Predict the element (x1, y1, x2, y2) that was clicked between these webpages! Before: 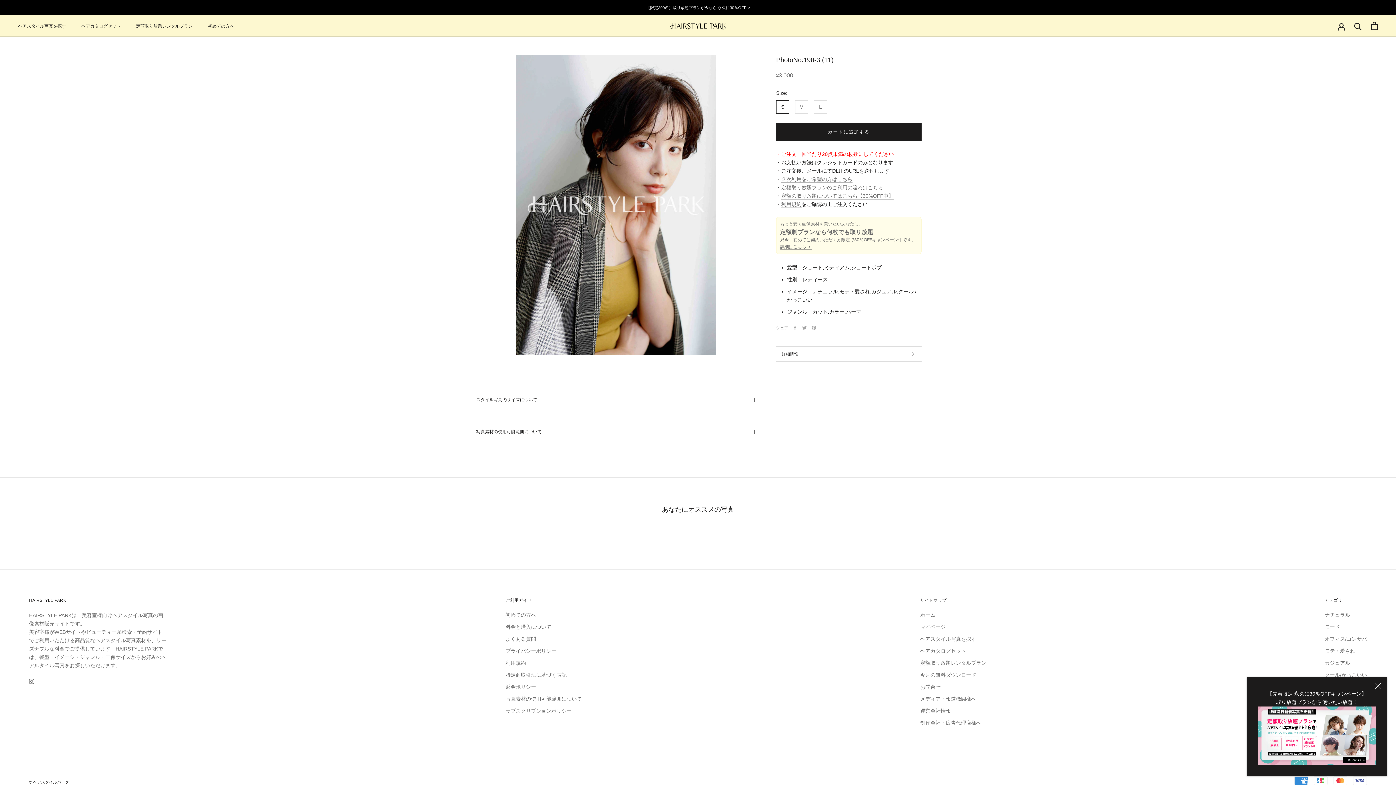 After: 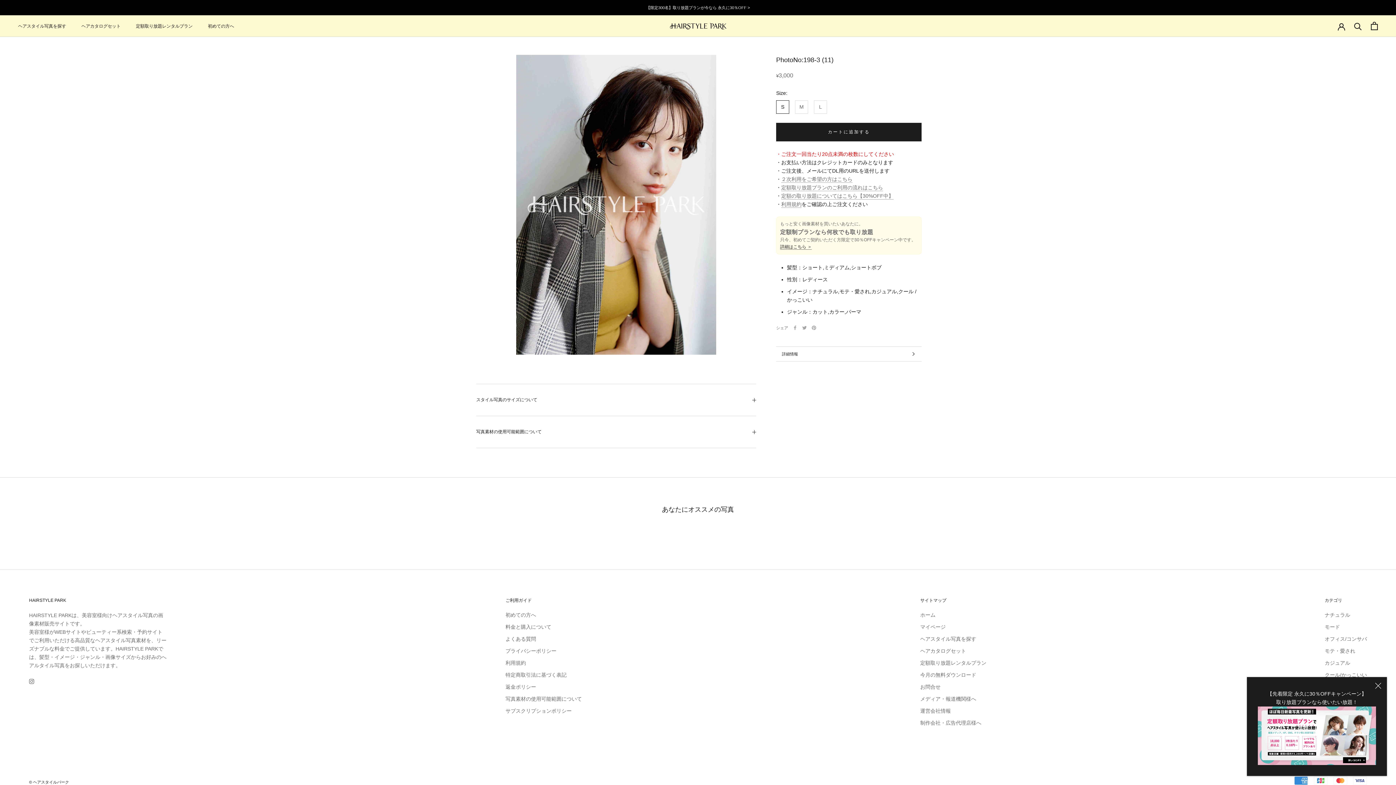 Action: label: 詳細はこちら ＞ bbox: (780, 244, 812, 249)